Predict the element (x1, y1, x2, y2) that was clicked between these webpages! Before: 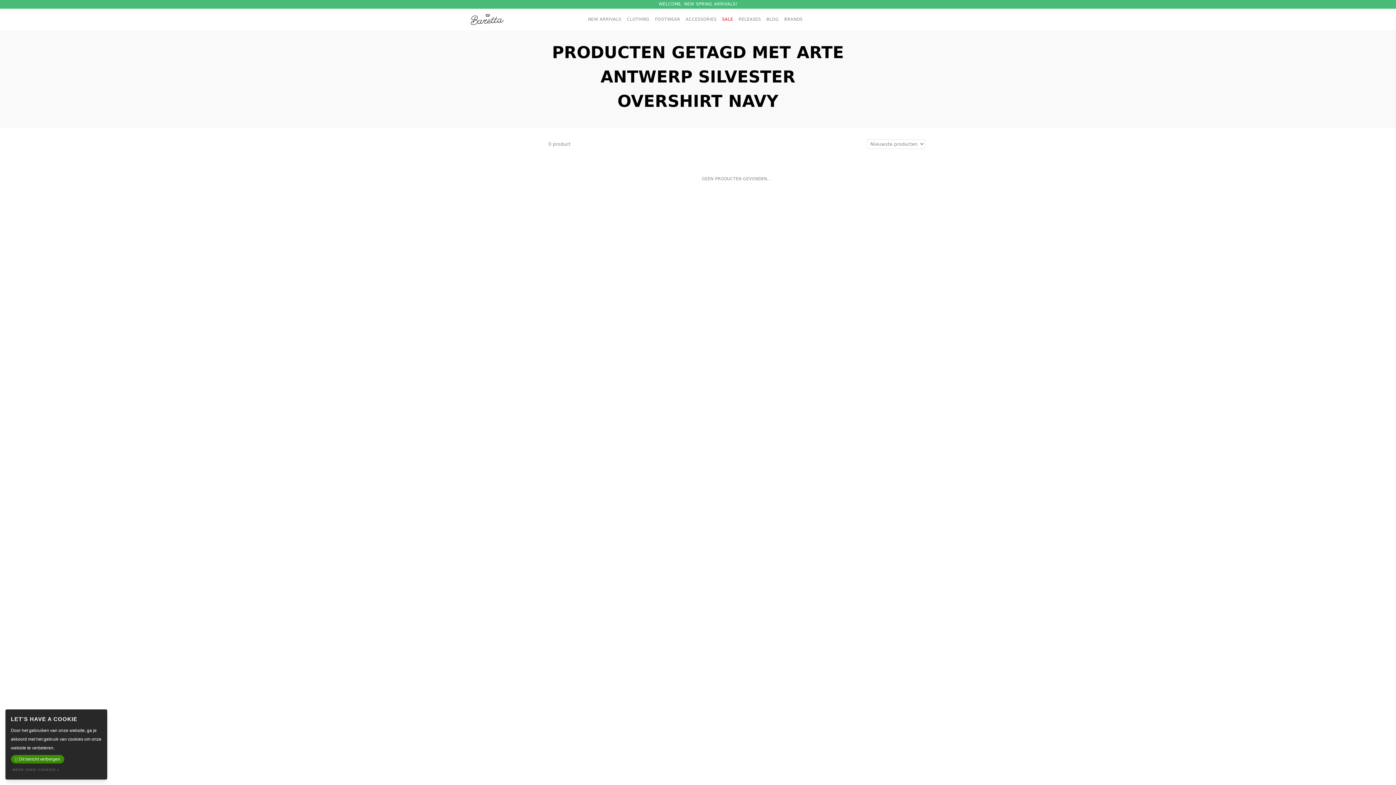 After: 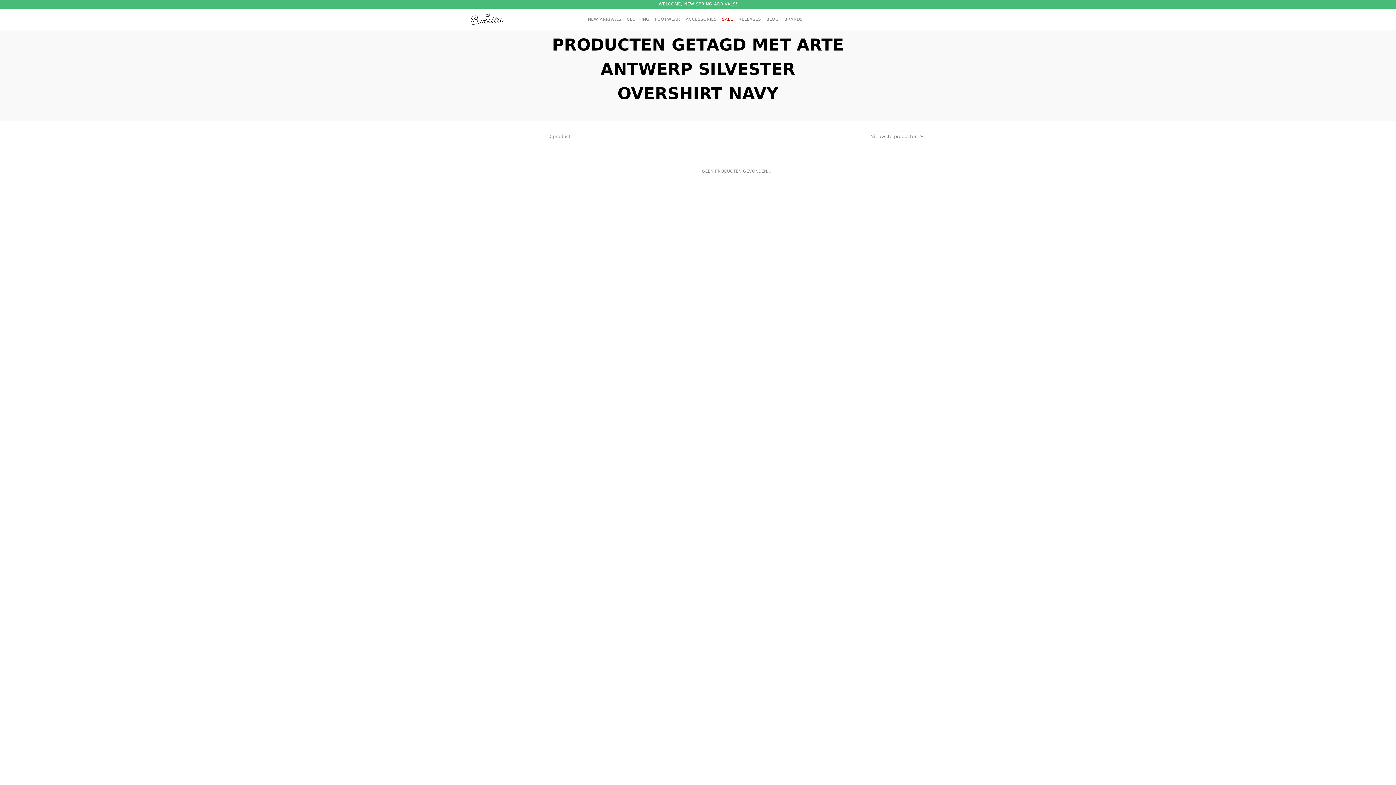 Action: label: Dit bericht verbergen bbox: (10, 755, 64, 764)